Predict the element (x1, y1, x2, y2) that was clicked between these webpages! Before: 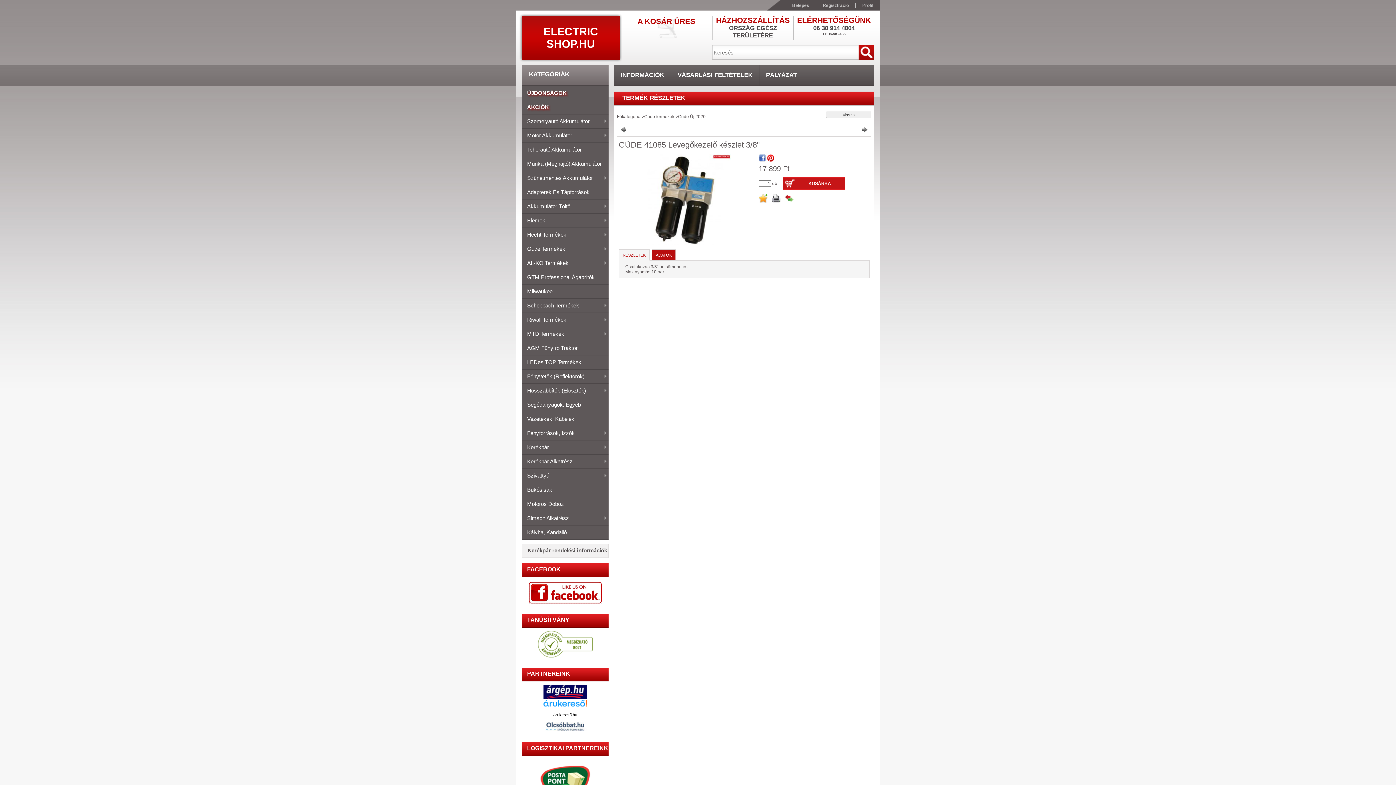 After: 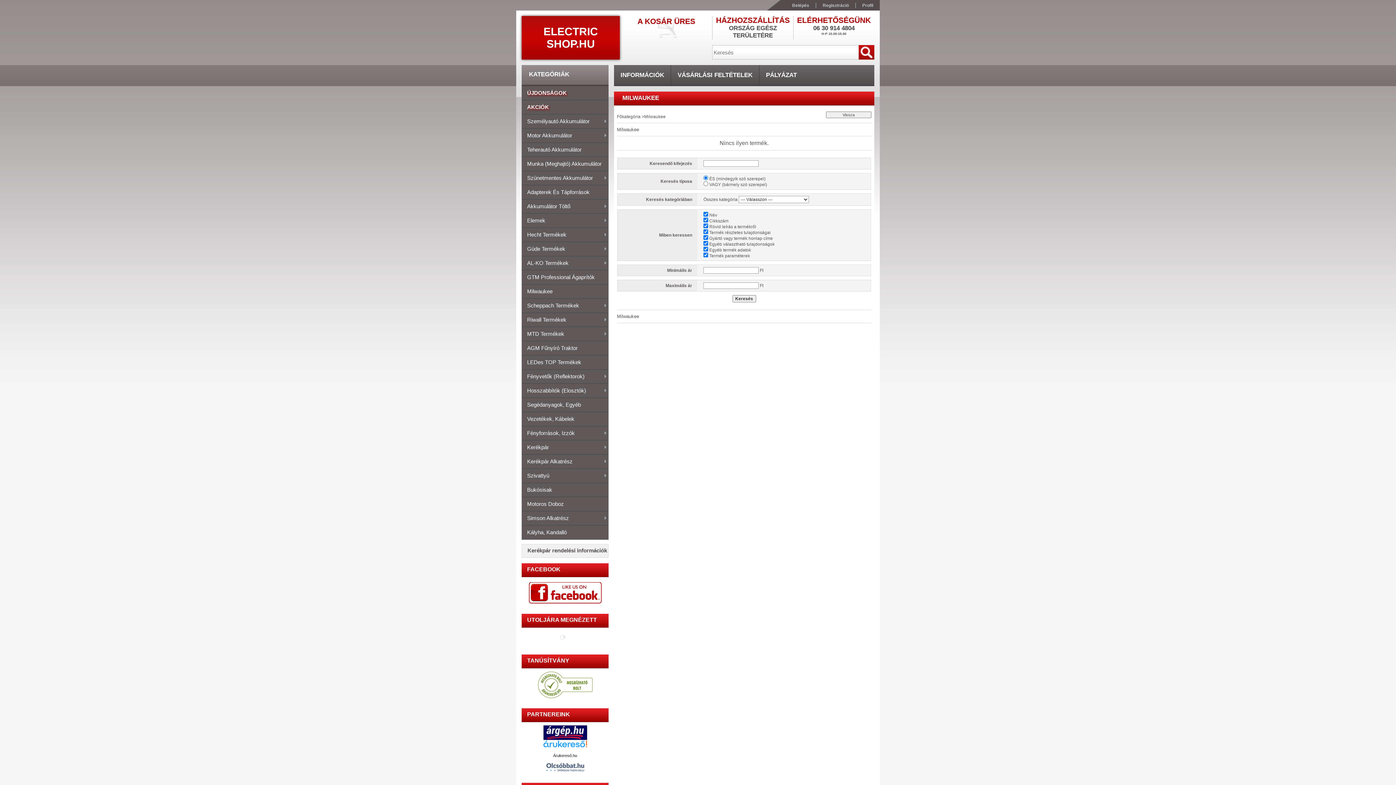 Action: label: Milwaukee bbox: (521, 284, 608, 298)